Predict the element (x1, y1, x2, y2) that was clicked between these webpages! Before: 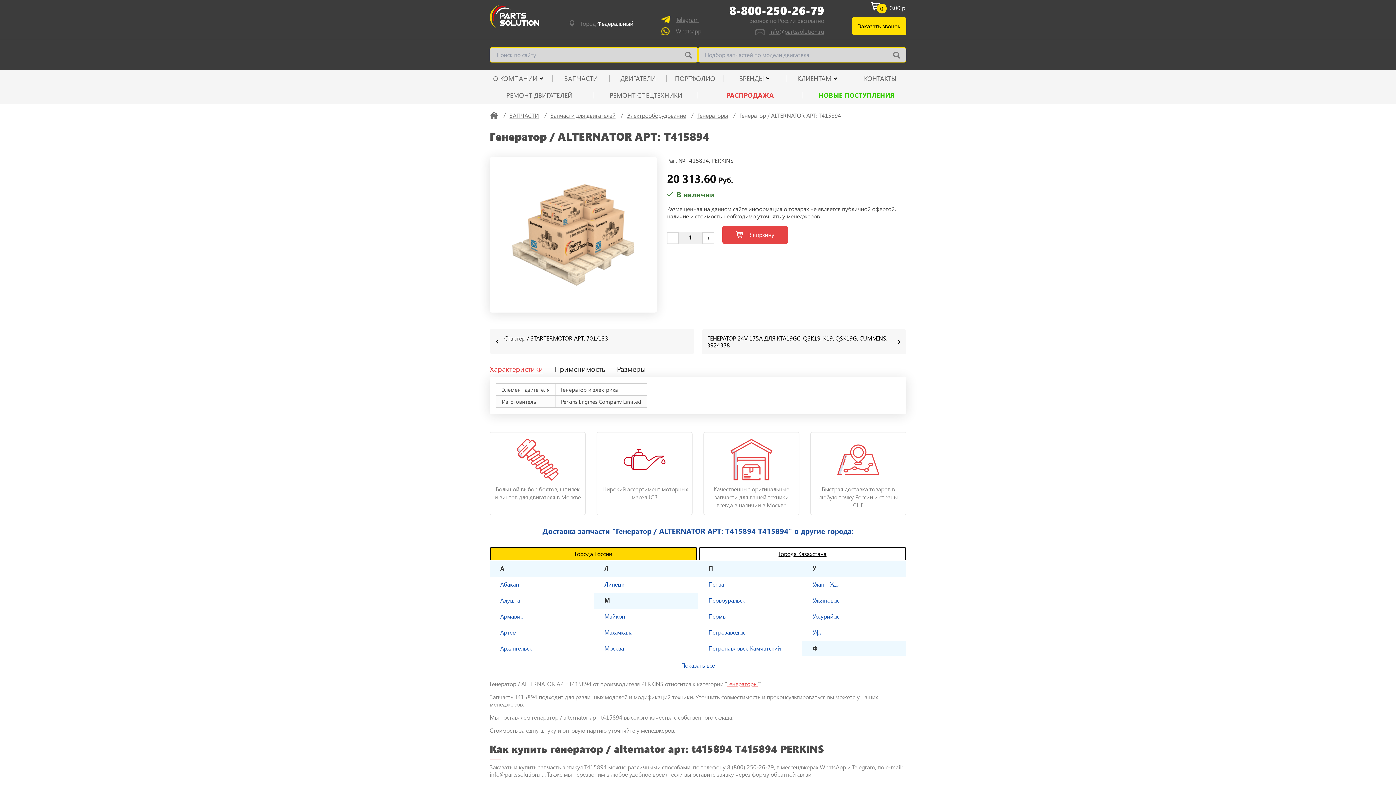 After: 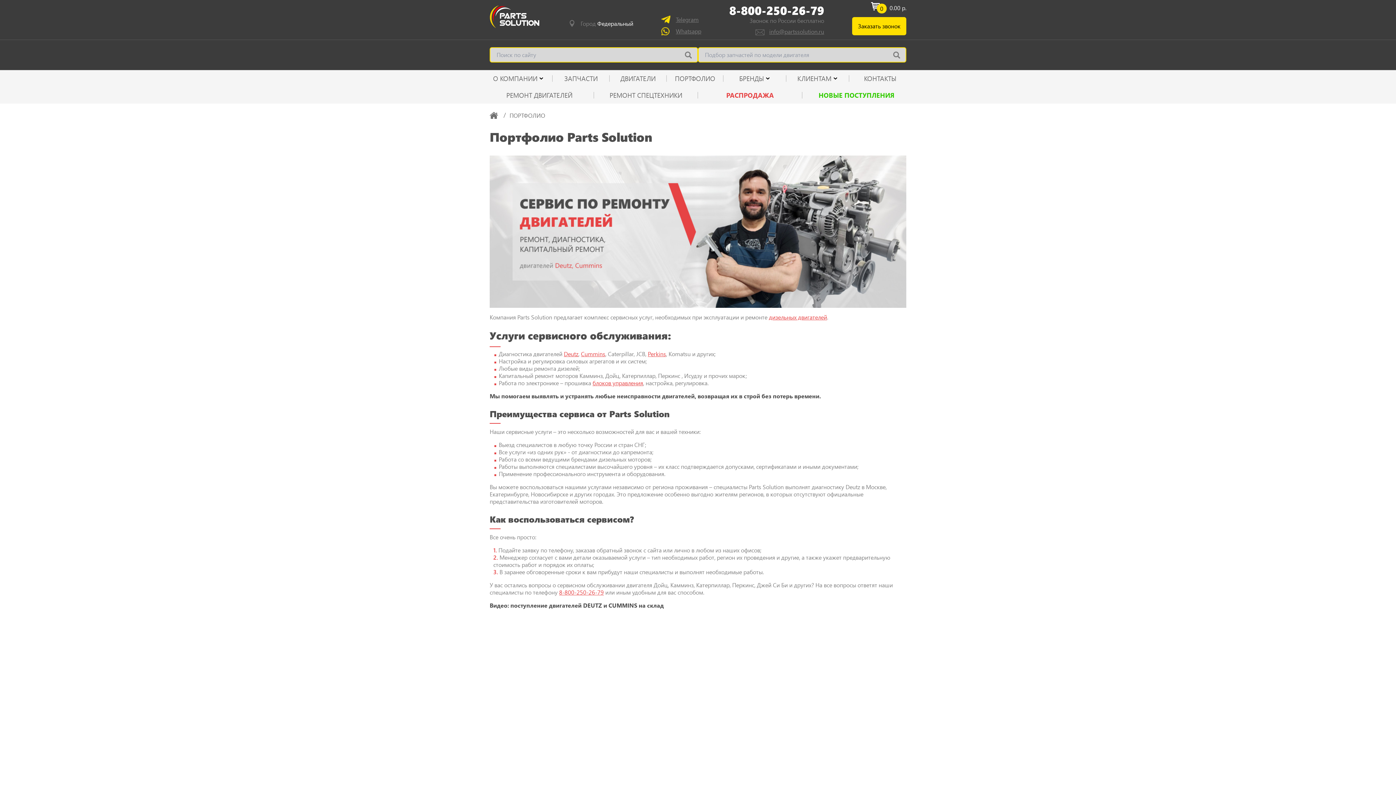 Action: bbox: (670, 70, 720, 86) label: ПОРТФОЛИО